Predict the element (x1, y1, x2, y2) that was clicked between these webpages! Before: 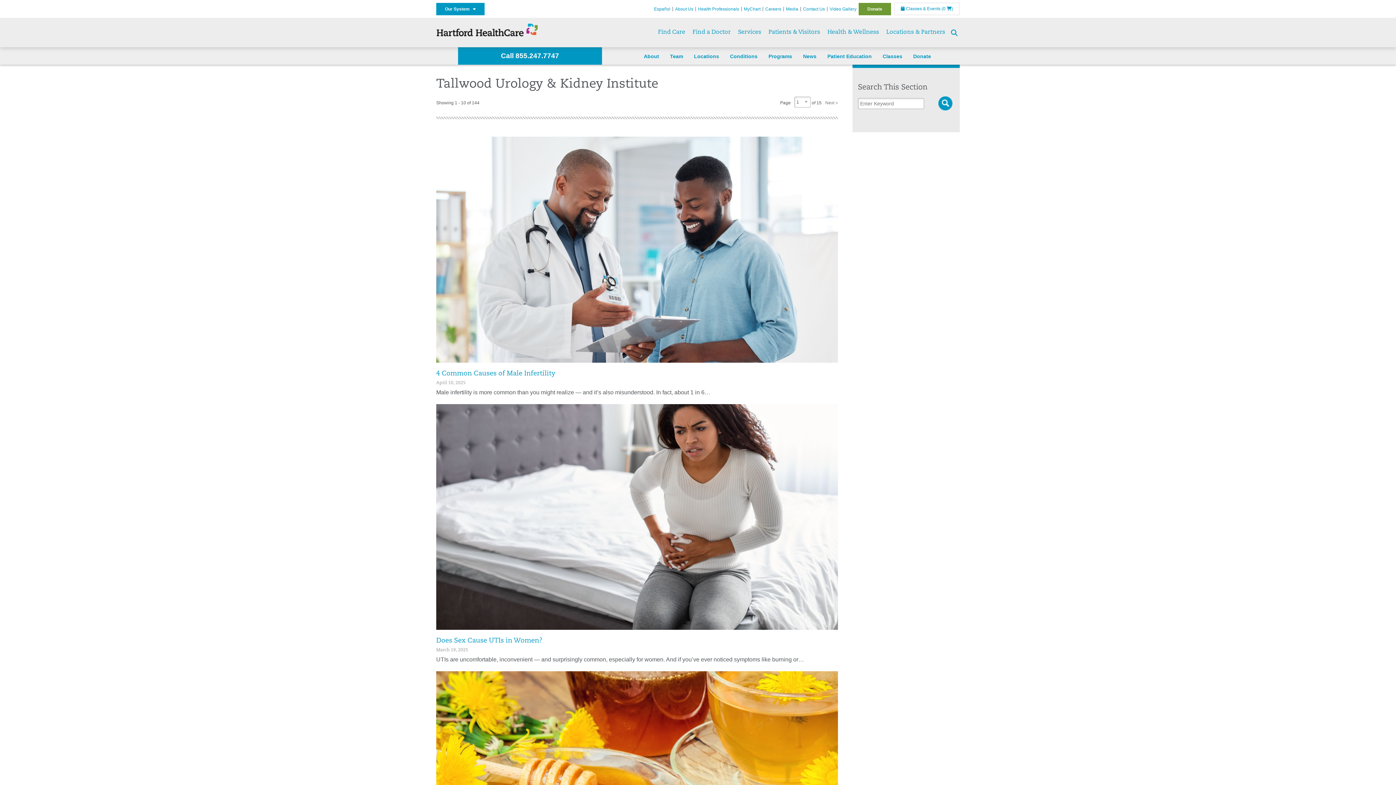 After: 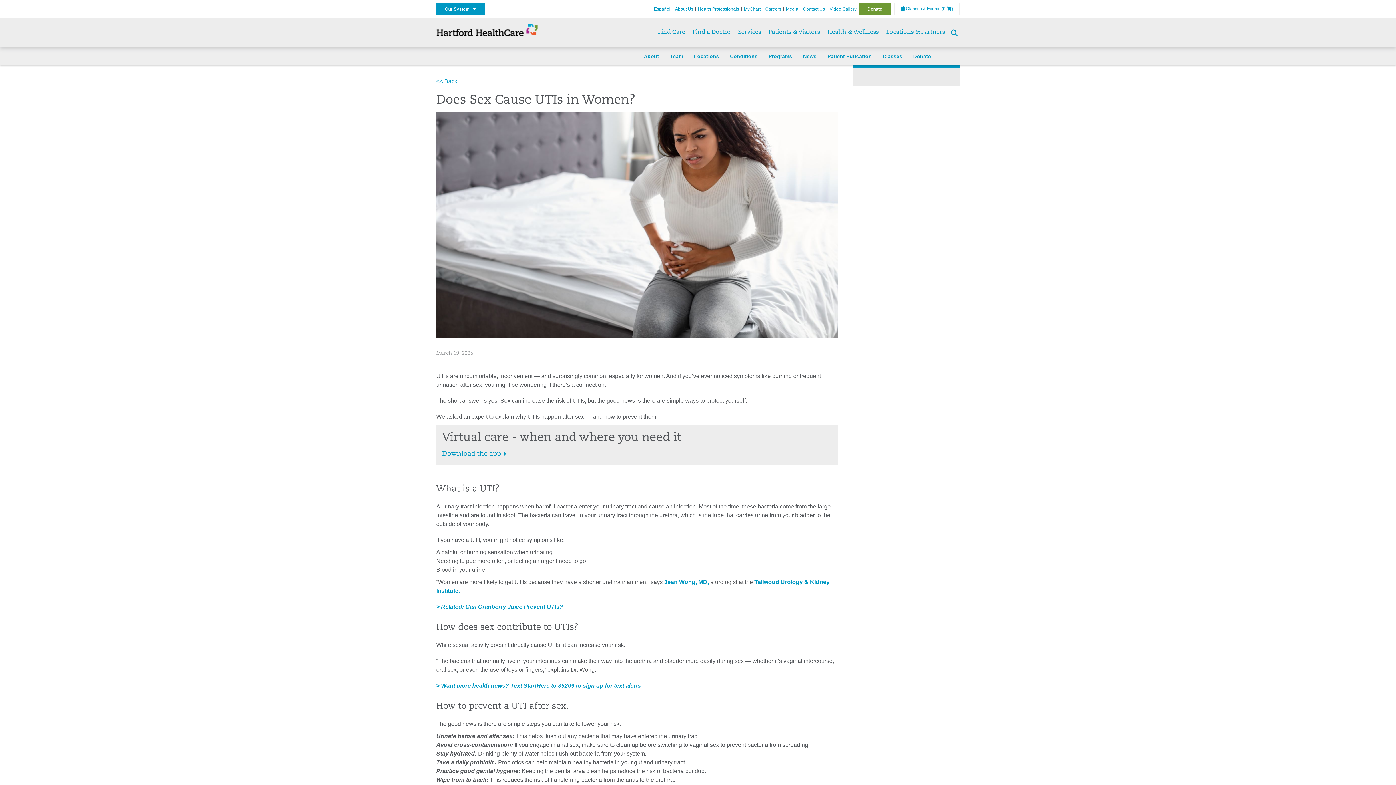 Action: bbox: (436, 637, 542, 644) label: Does Sex Cause UTIs in Women?